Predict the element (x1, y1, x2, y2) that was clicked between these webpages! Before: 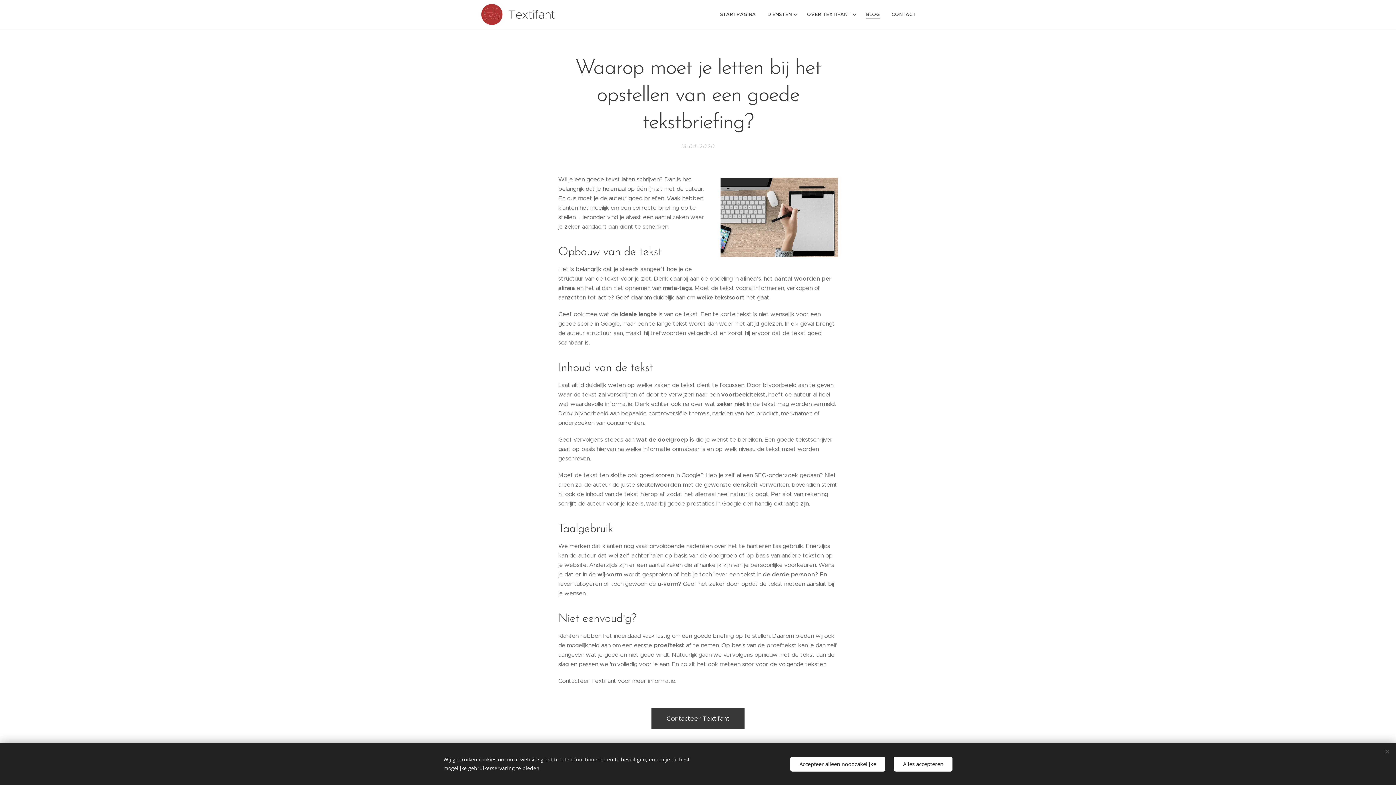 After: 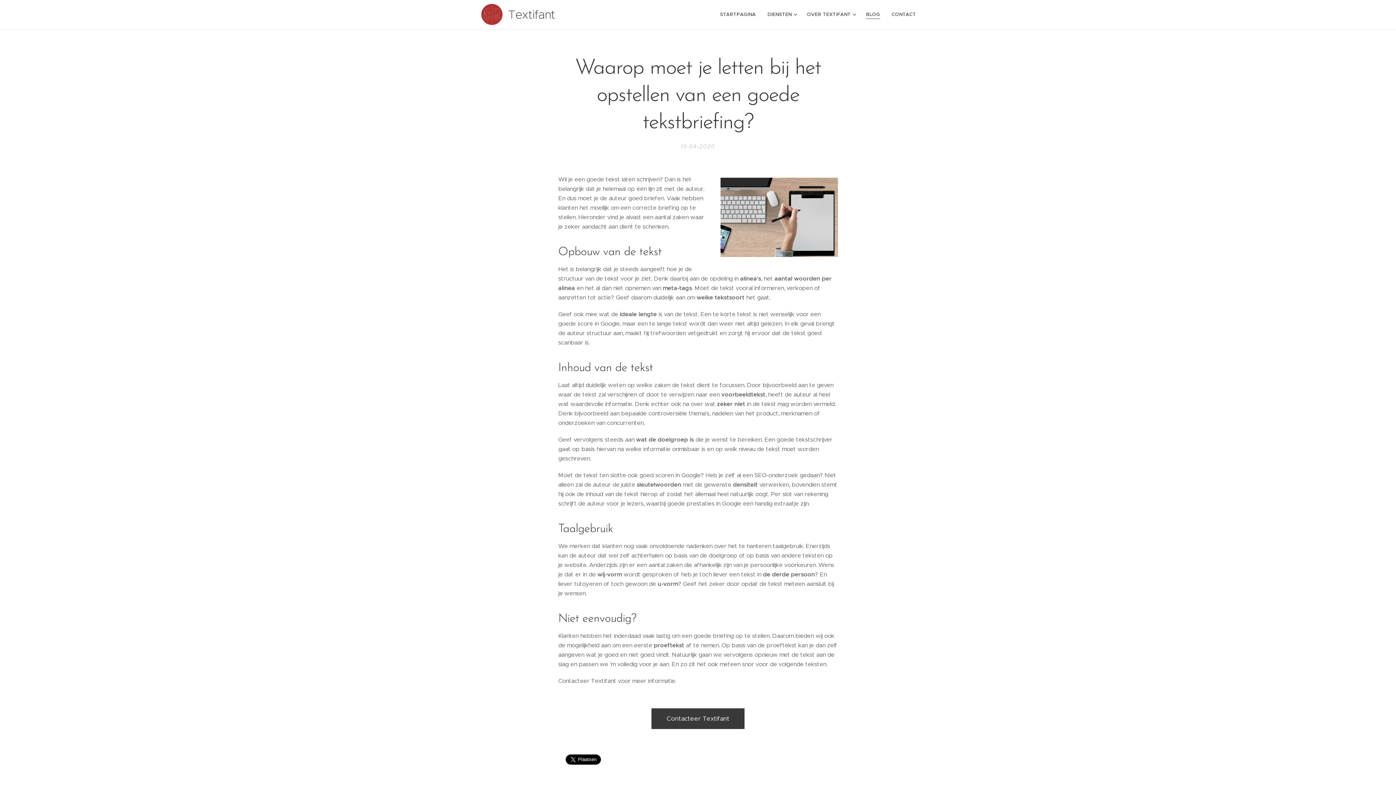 Action: bbox: (790, 756, 885, 771) label: Accepteer alleen noodzakelijke